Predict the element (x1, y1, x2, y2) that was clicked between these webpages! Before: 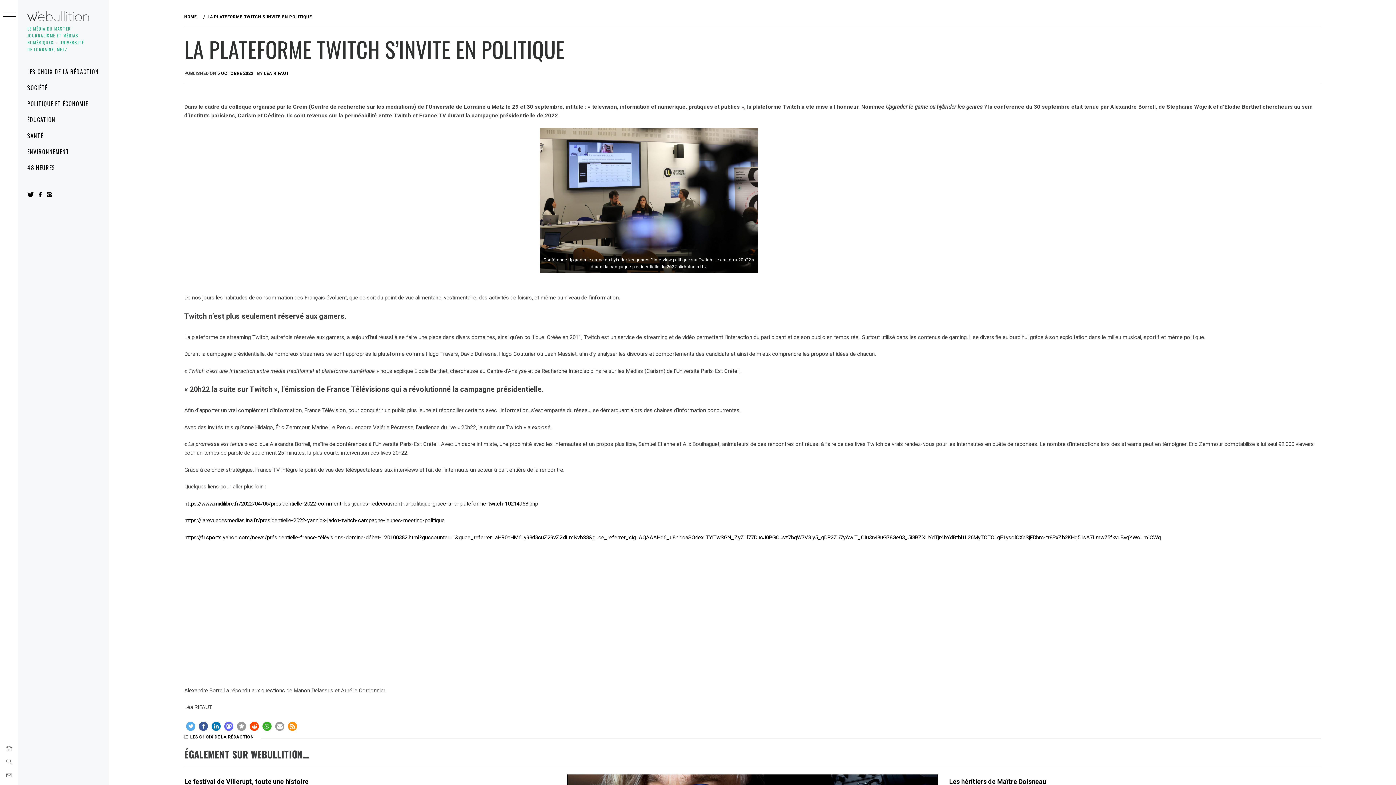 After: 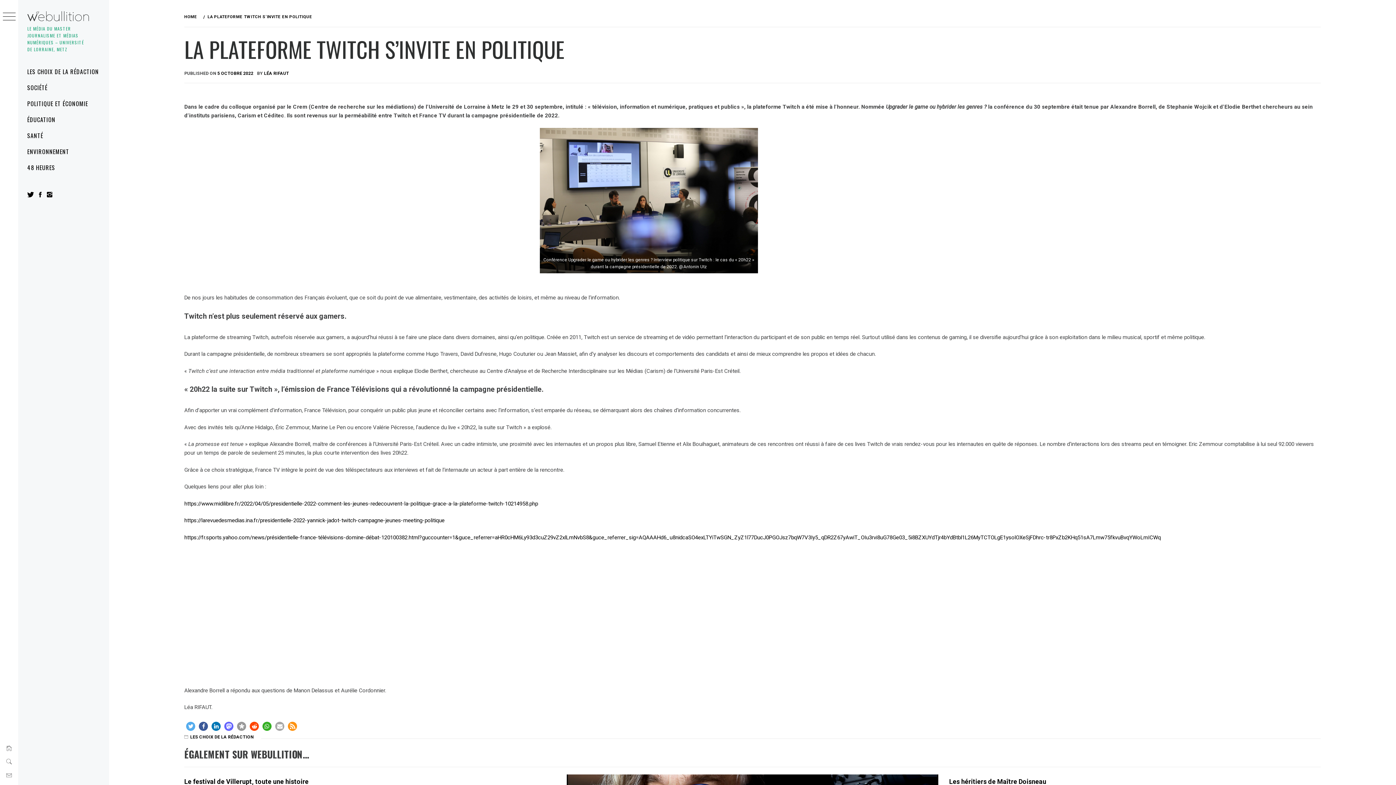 Action: label: Envoyer par courriel bbox: (275, 722, 284, 731)